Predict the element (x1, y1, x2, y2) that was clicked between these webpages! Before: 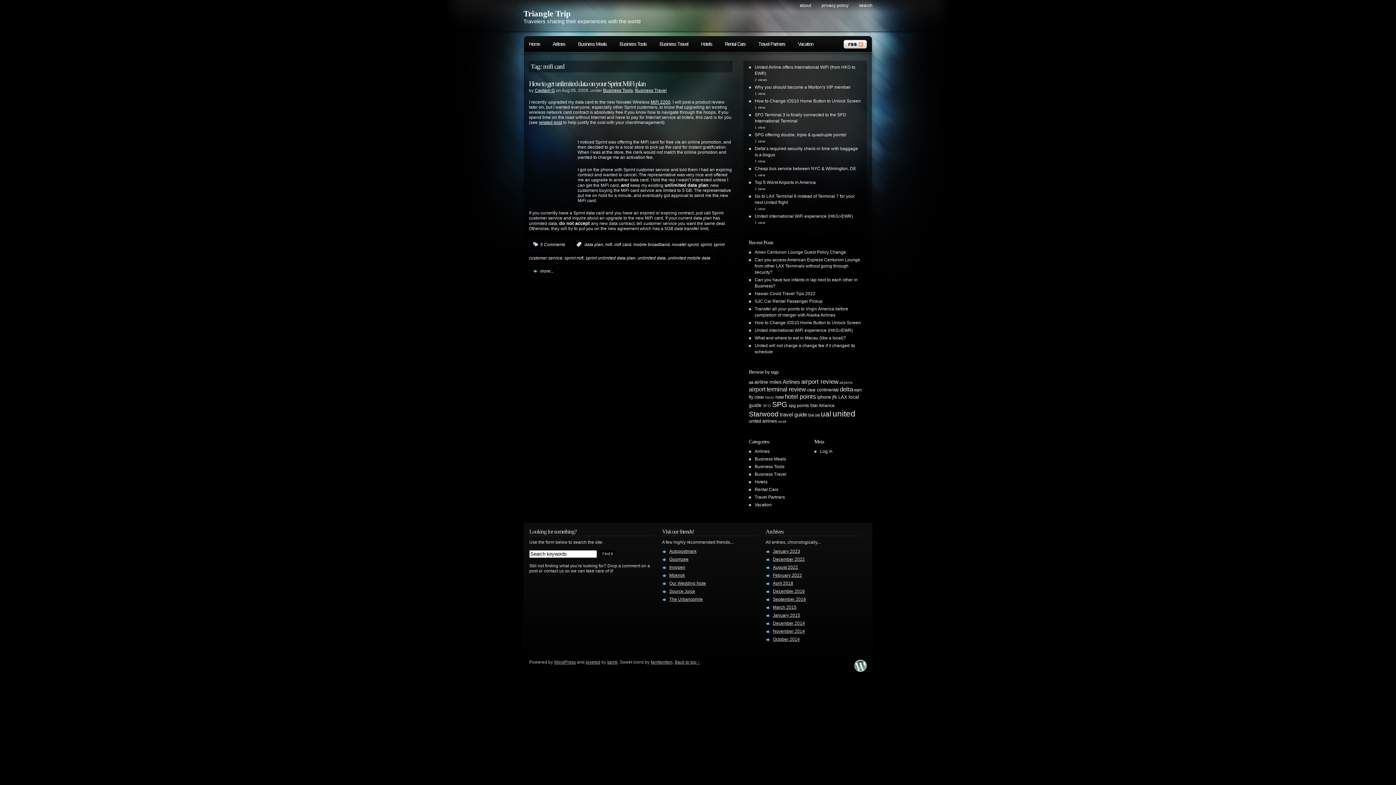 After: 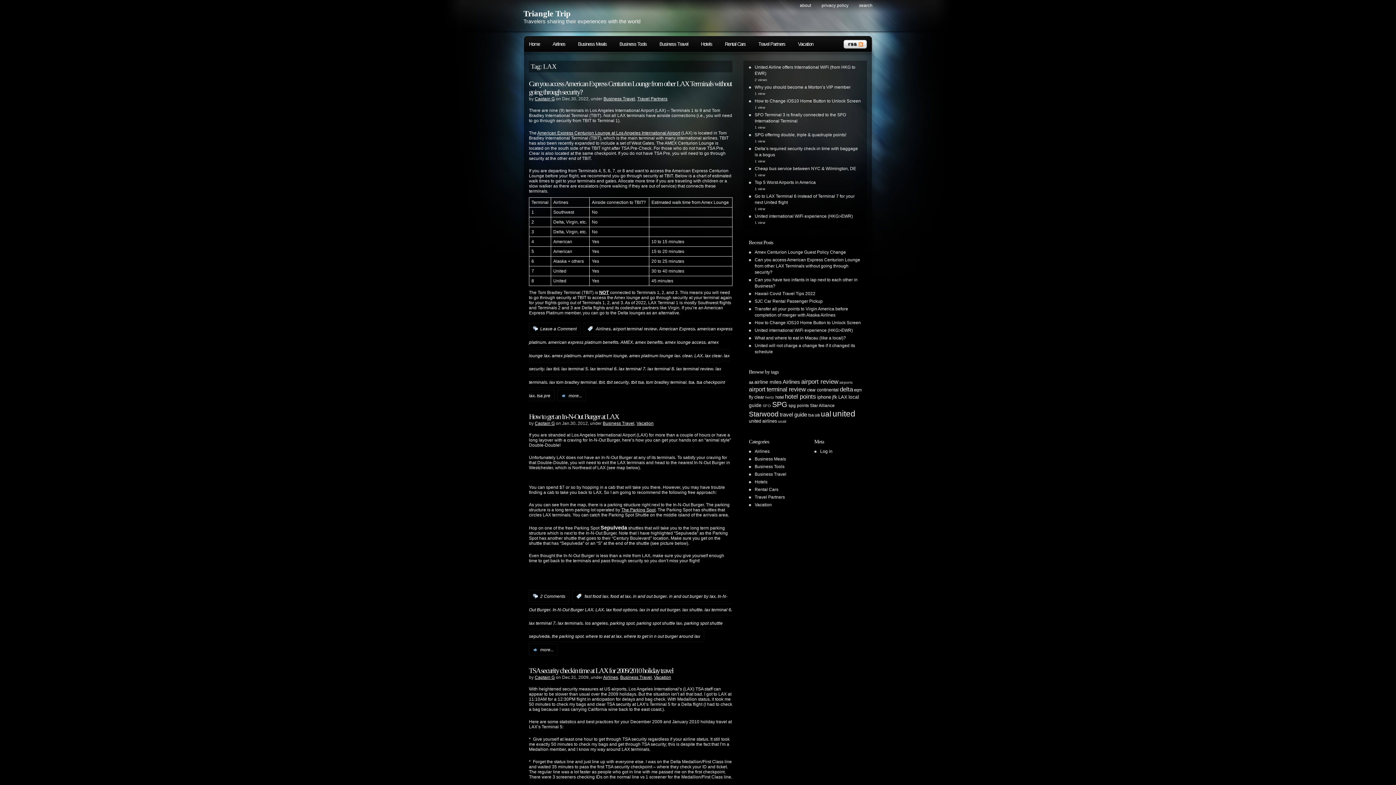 Action: bbox: (838, 394, 847, 400) label: LAX (13 items)